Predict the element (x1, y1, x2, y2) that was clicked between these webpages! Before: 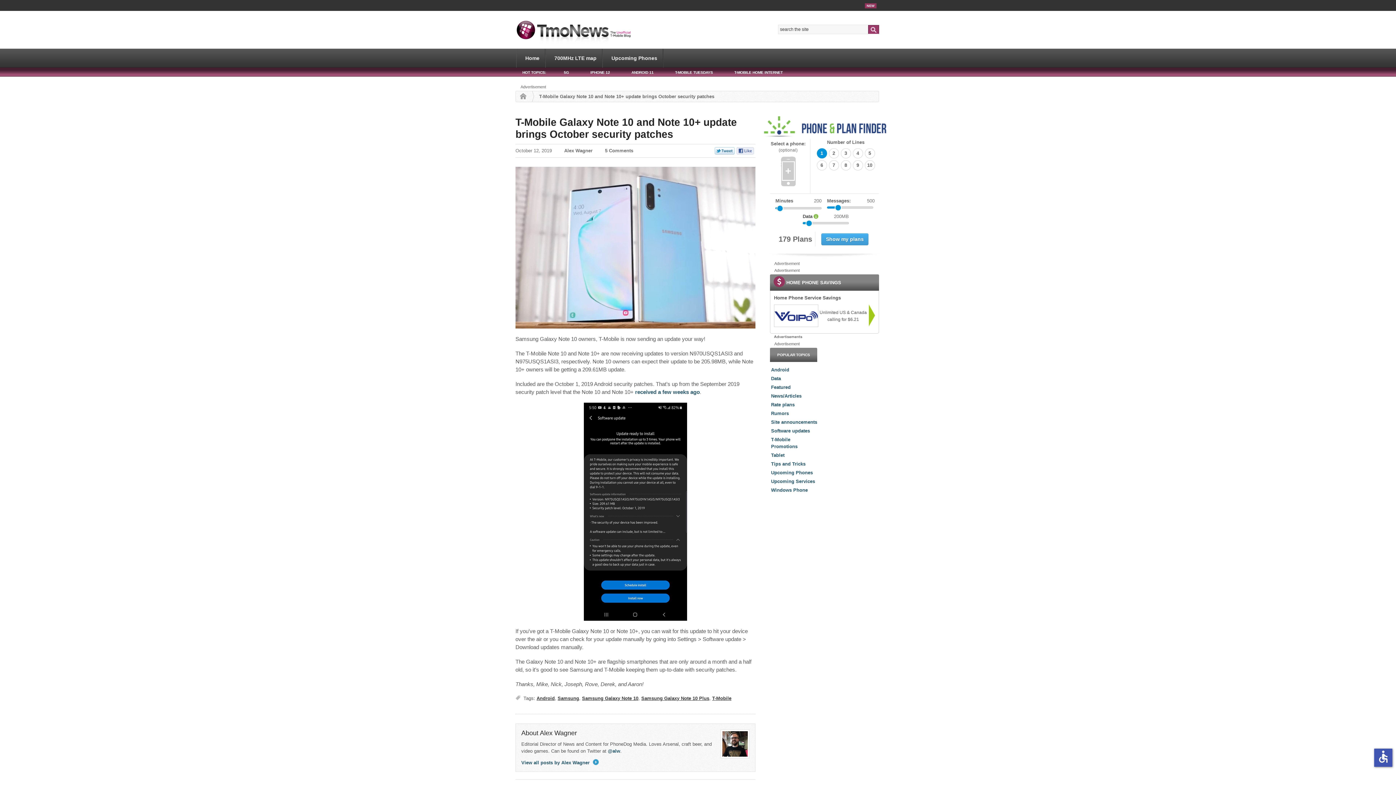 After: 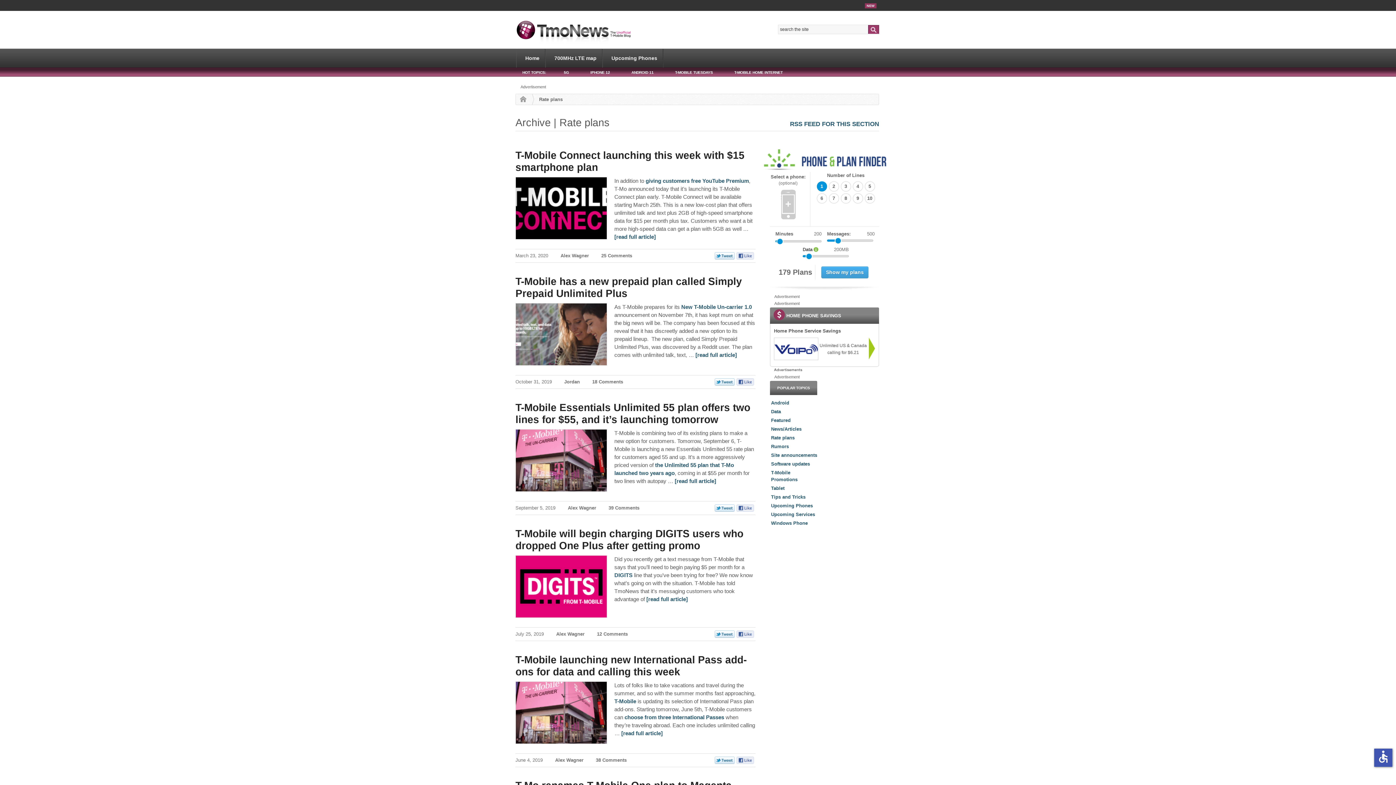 Action: bbox: (771, 402, 794, 407) label: Rate plans